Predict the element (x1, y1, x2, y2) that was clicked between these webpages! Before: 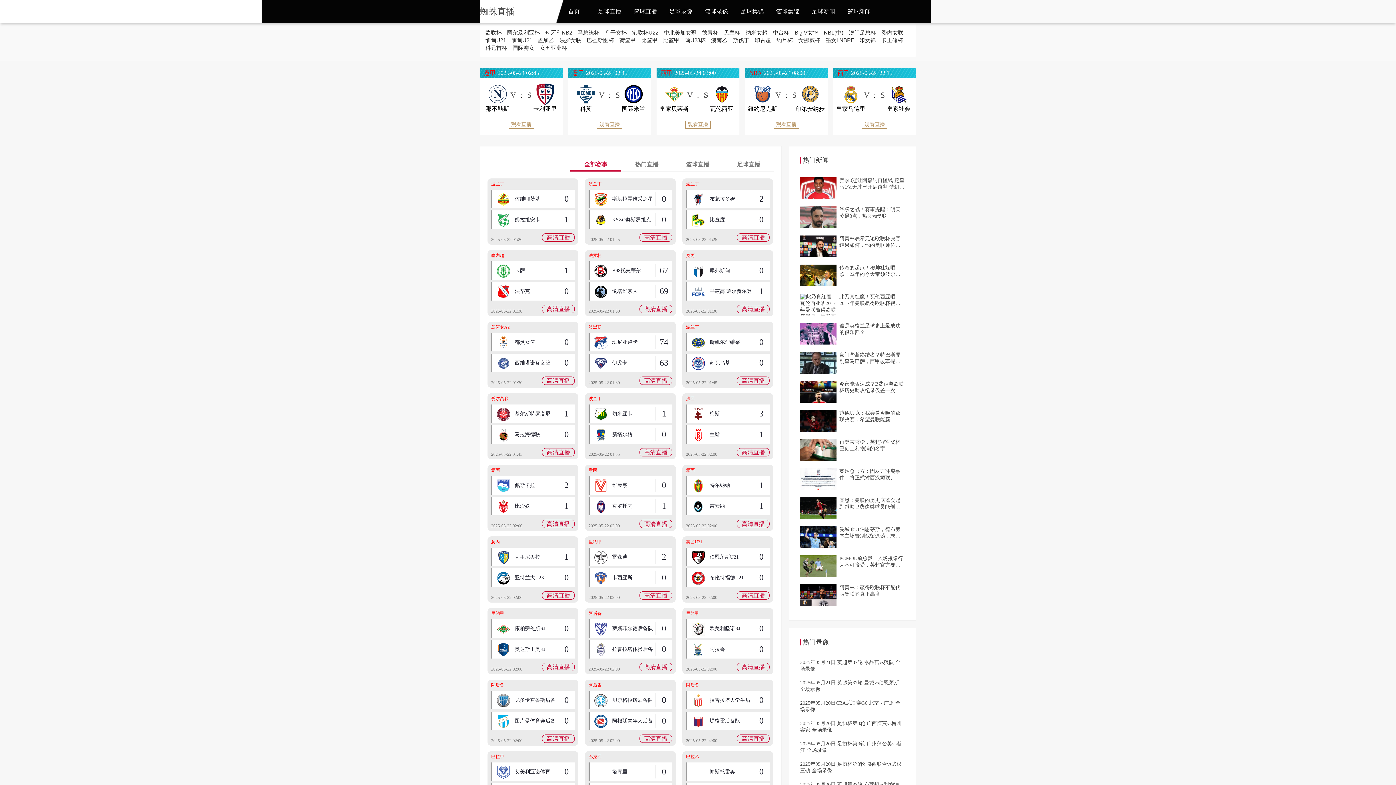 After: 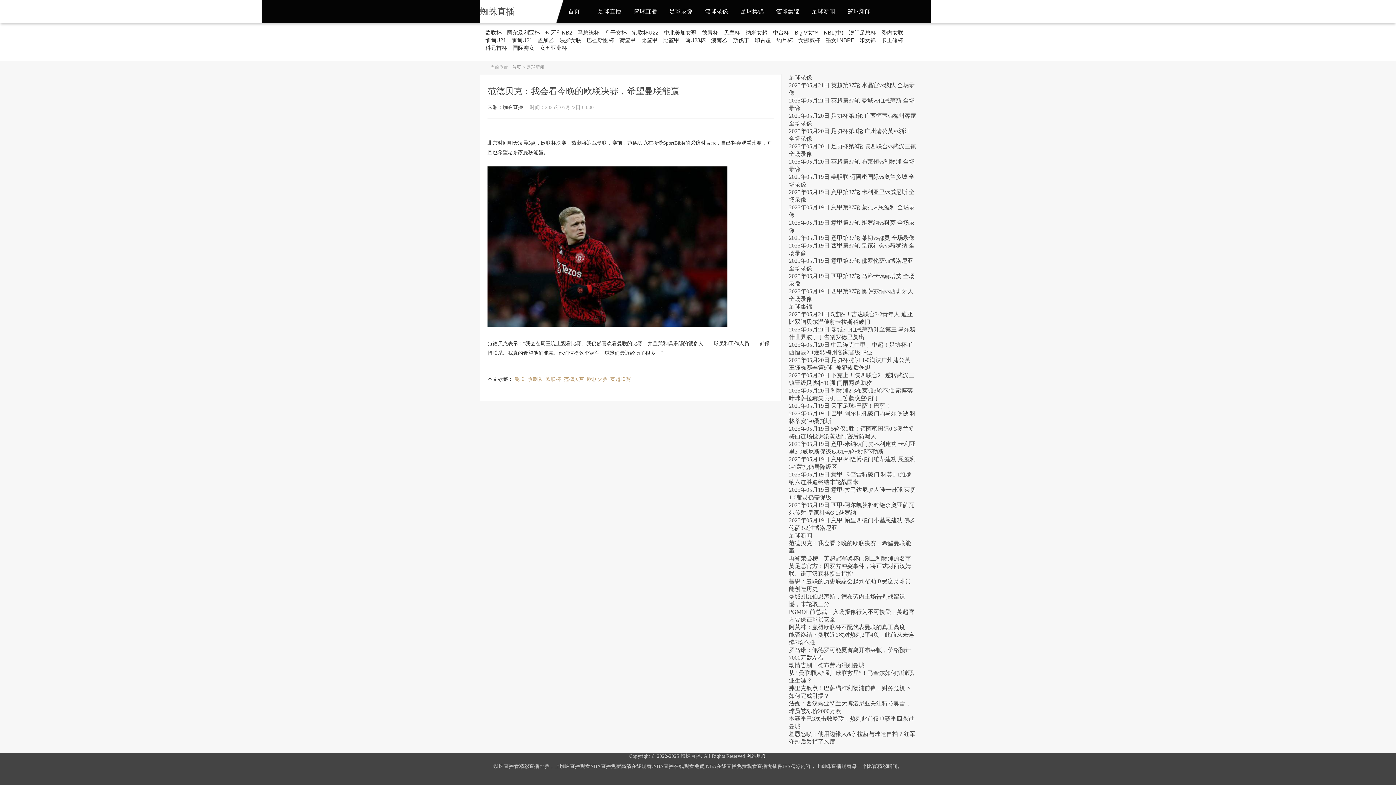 Action: label: 范德贝克：我会看今晚的欧联决赛，希望曼联能赢 bbox: (839, 410, 905, 423)